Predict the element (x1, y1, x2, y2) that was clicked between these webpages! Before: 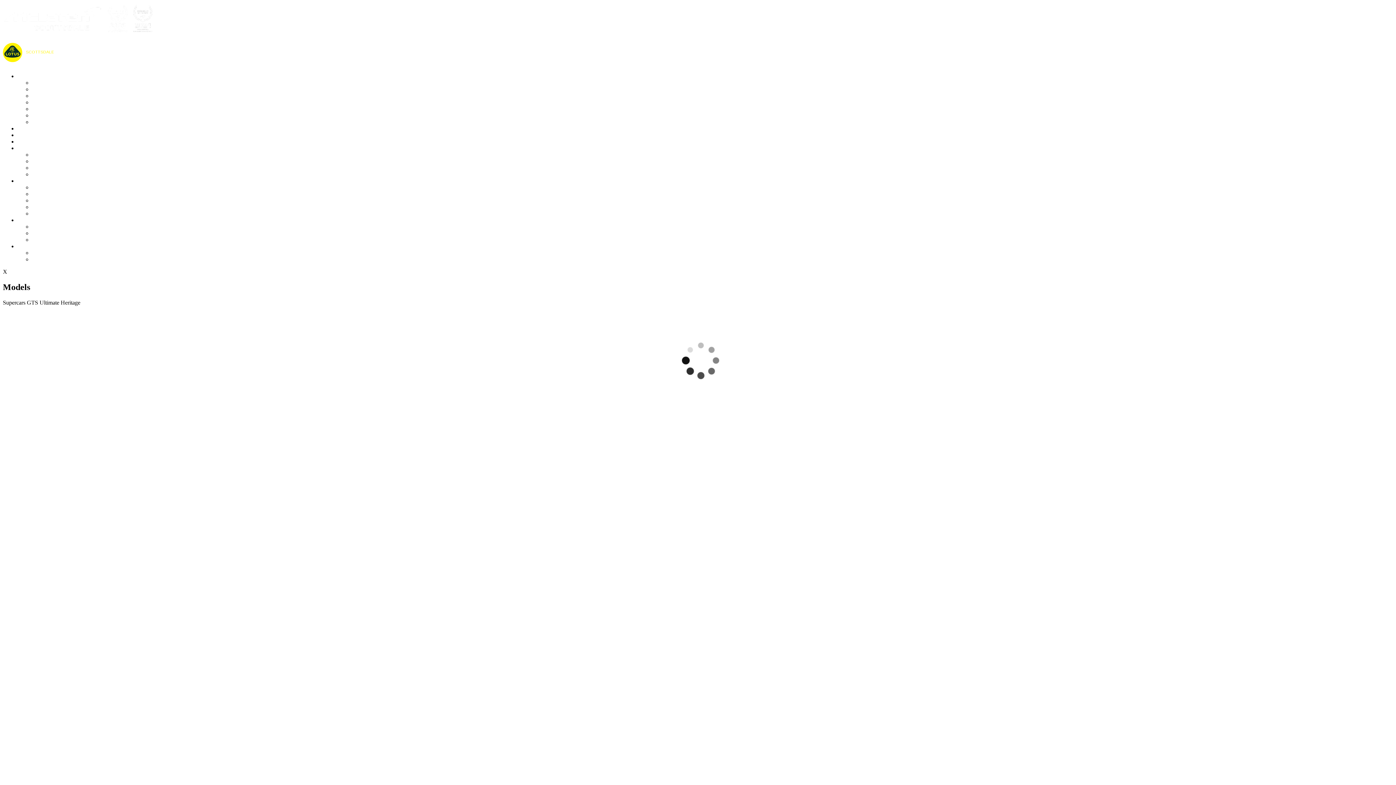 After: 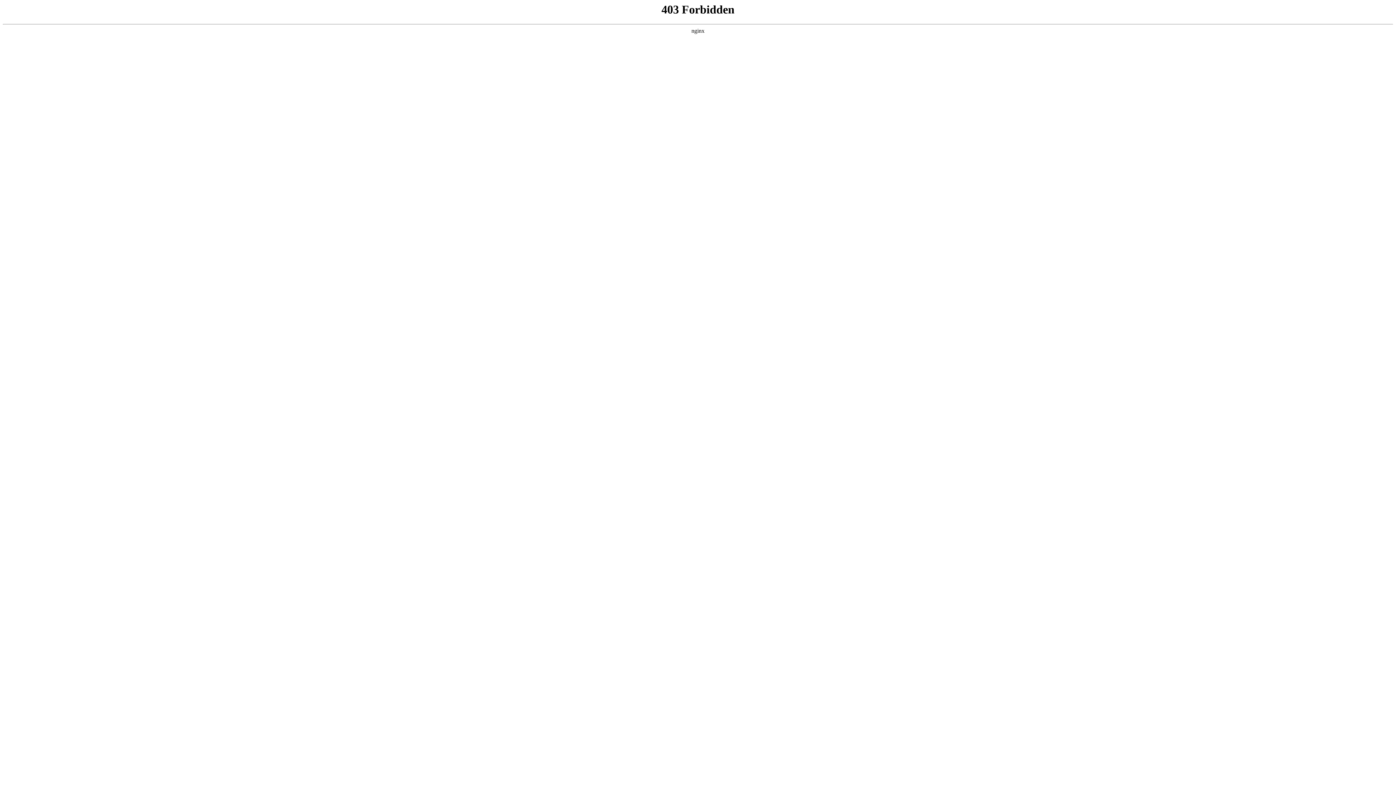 Action: bbox: (32, 164, 77, 170) label: Payment Calculator